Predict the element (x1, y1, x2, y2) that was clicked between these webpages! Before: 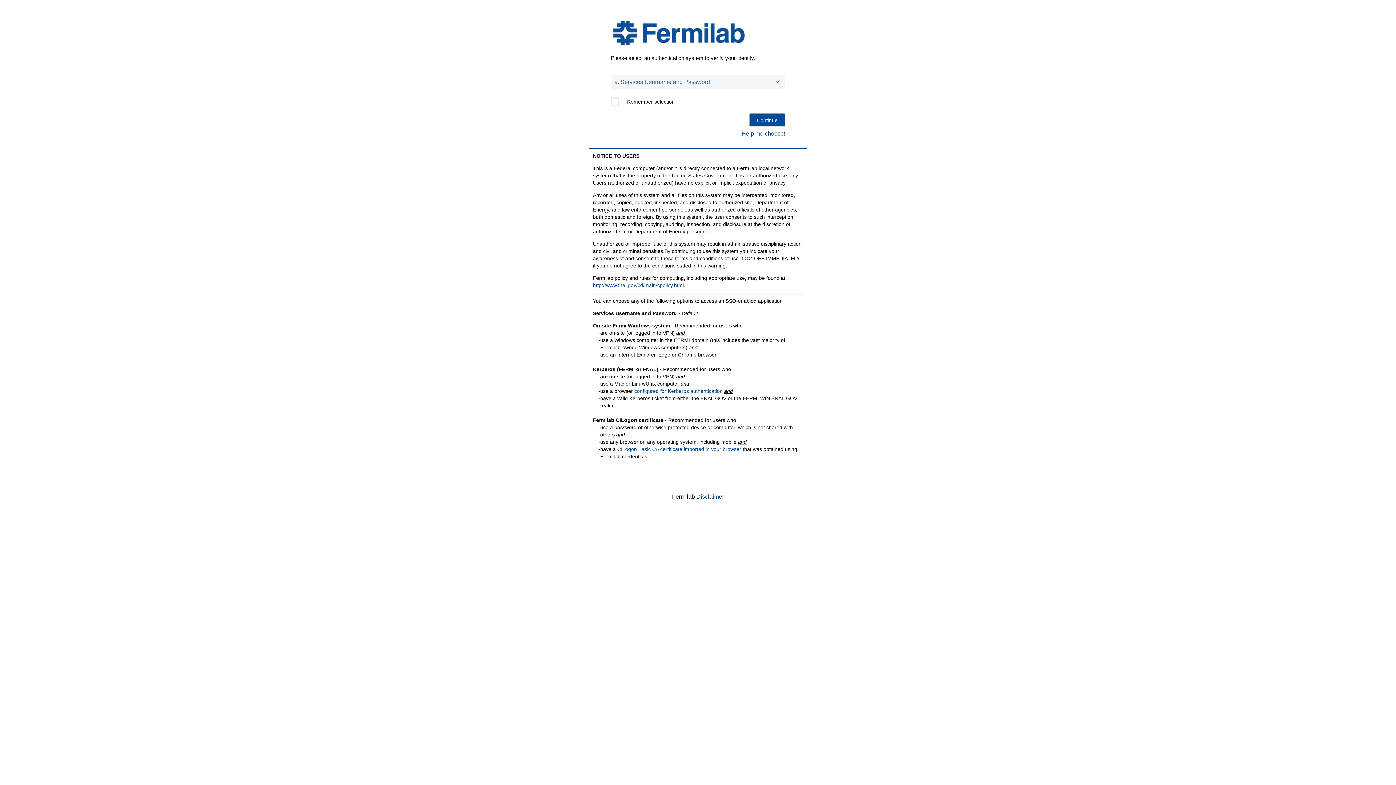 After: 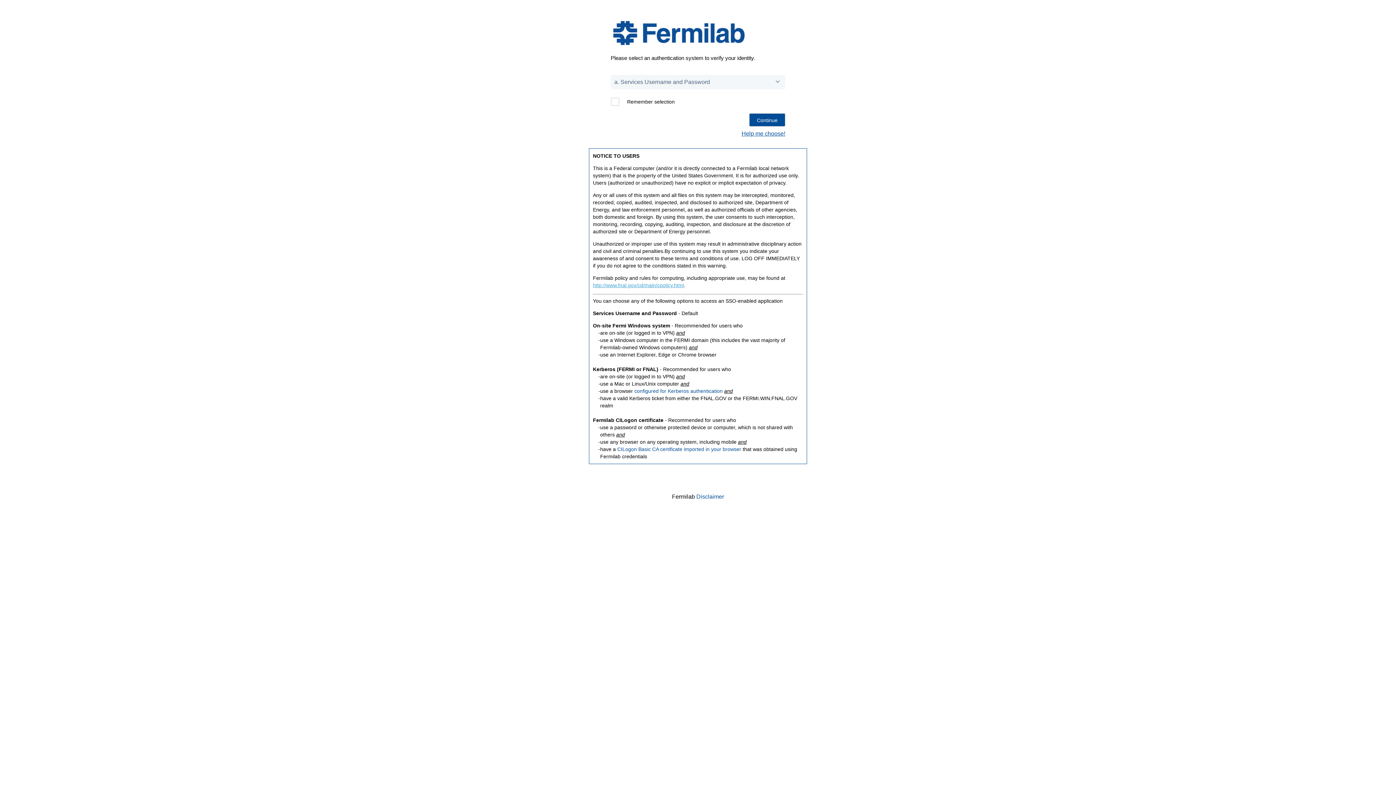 Action: label: http://www.fnal.gov/cd/main/cpolicy.html bbox: (593, 282, 684, 288)